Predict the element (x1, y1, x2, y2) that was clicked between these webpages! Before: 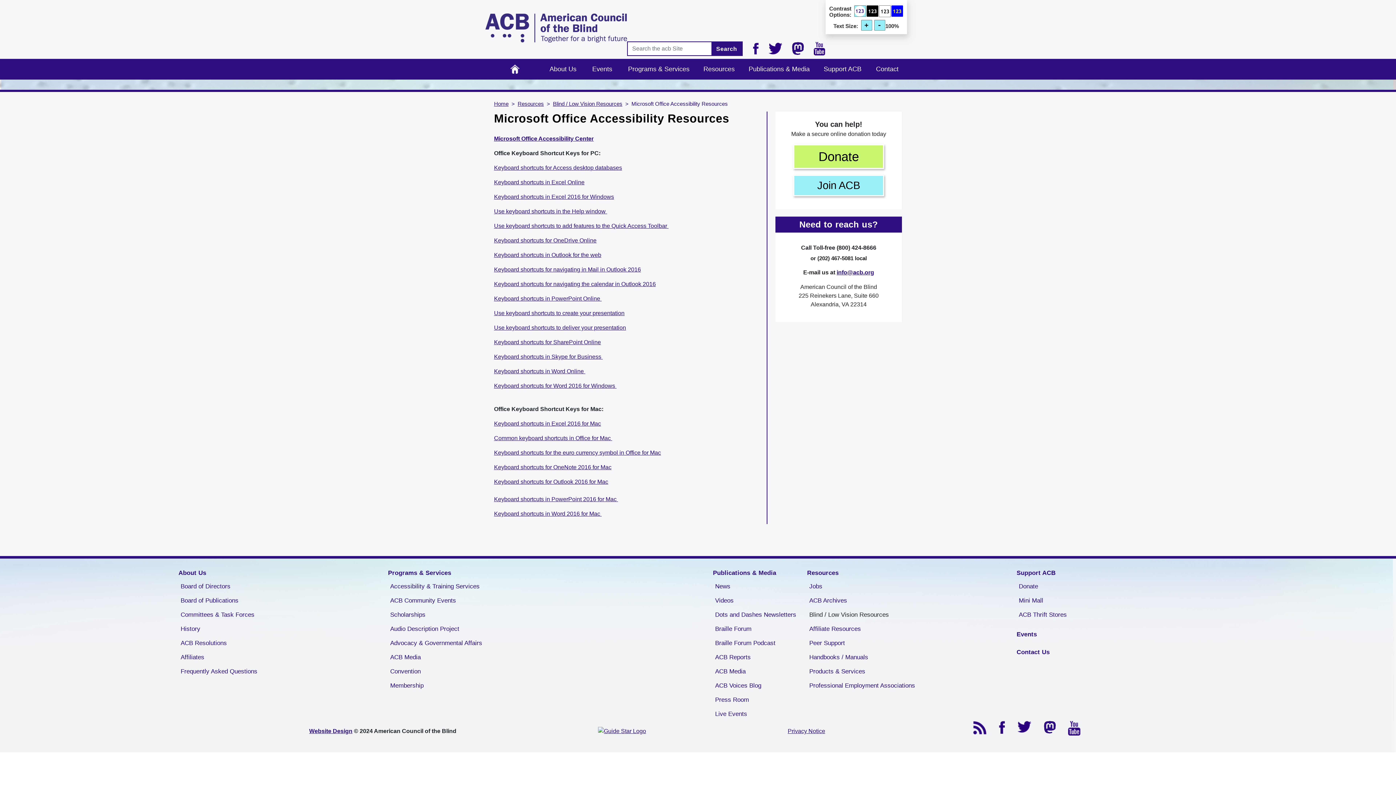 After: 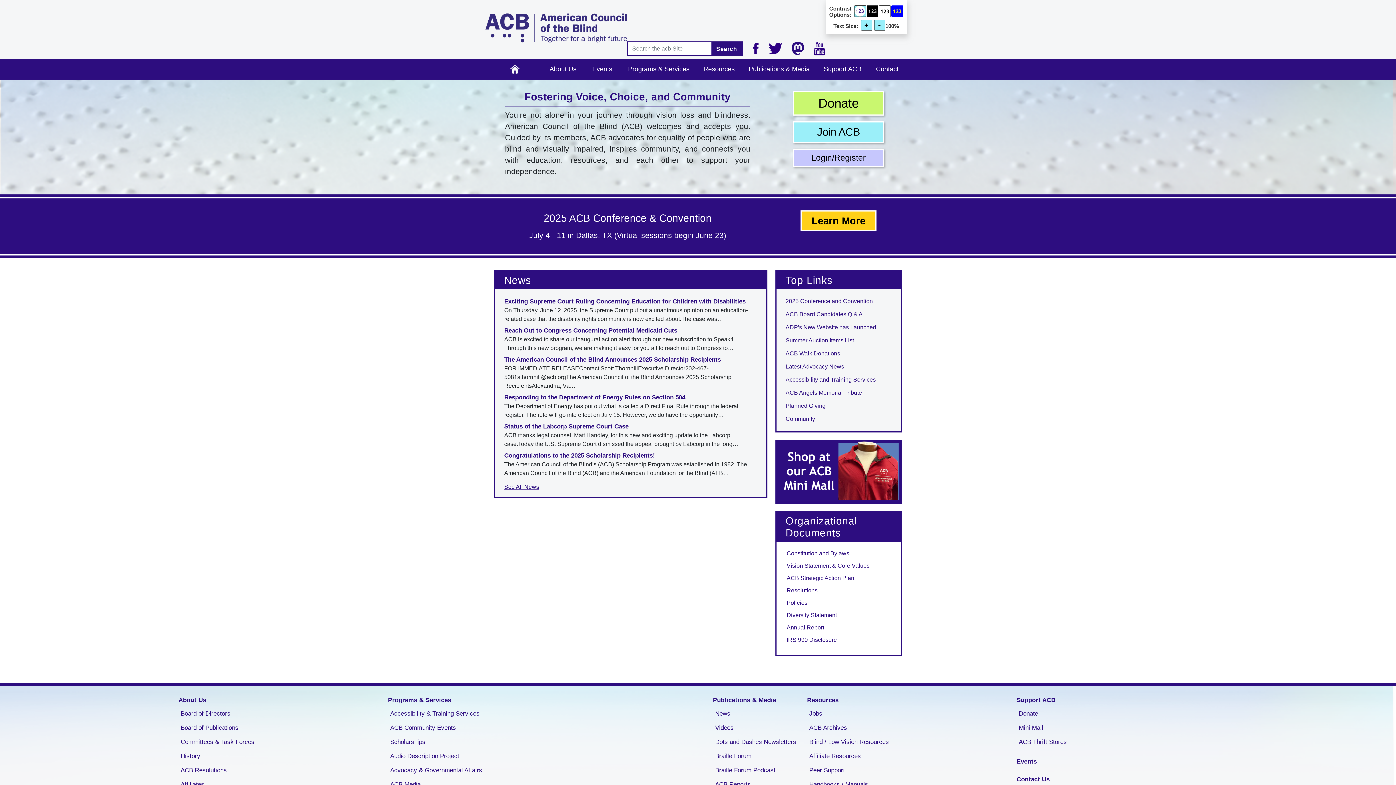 Action: bbox: (485, 11, 627, 44)